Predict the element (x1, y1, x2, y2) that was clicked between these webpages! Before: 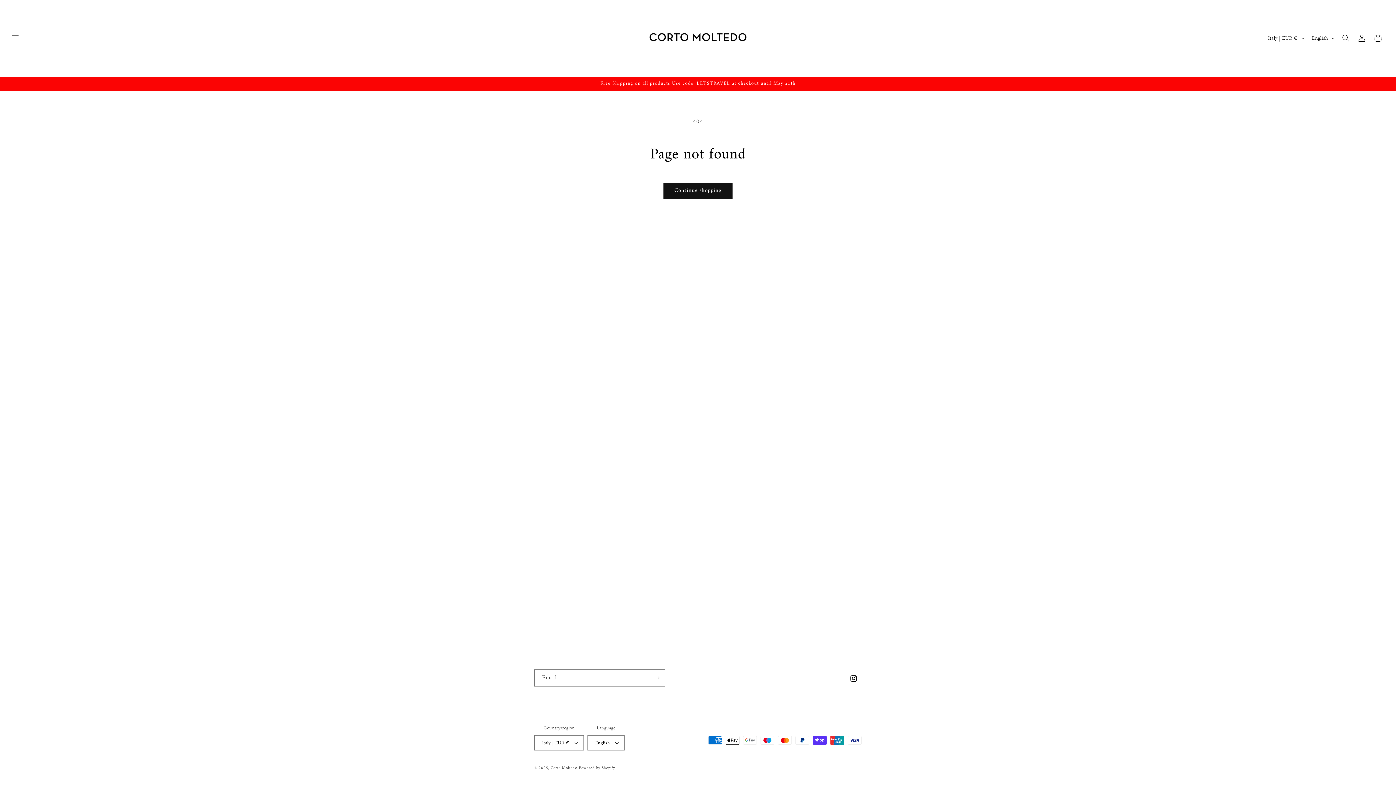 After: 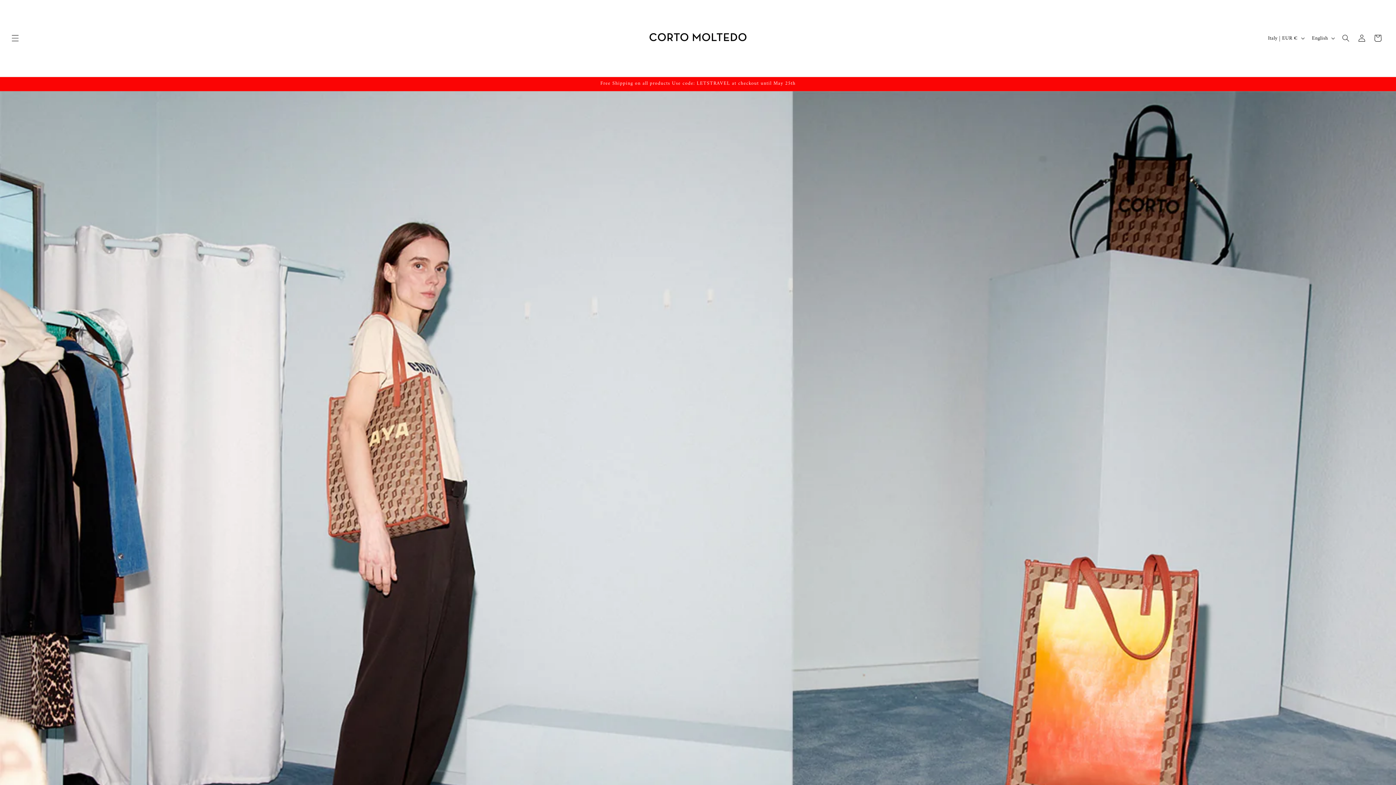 Action: label: Corto Moltedo bbox: (550, 765, 577, 772)